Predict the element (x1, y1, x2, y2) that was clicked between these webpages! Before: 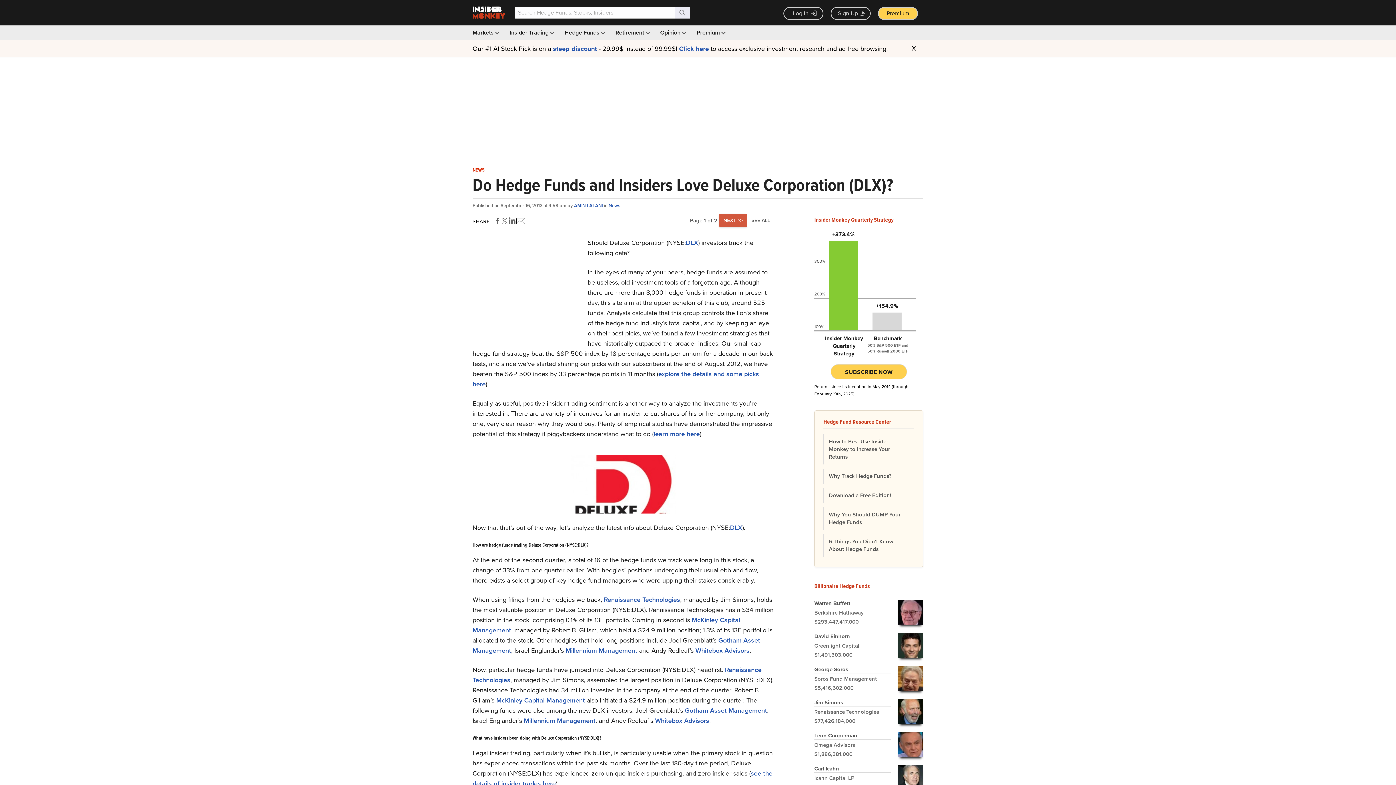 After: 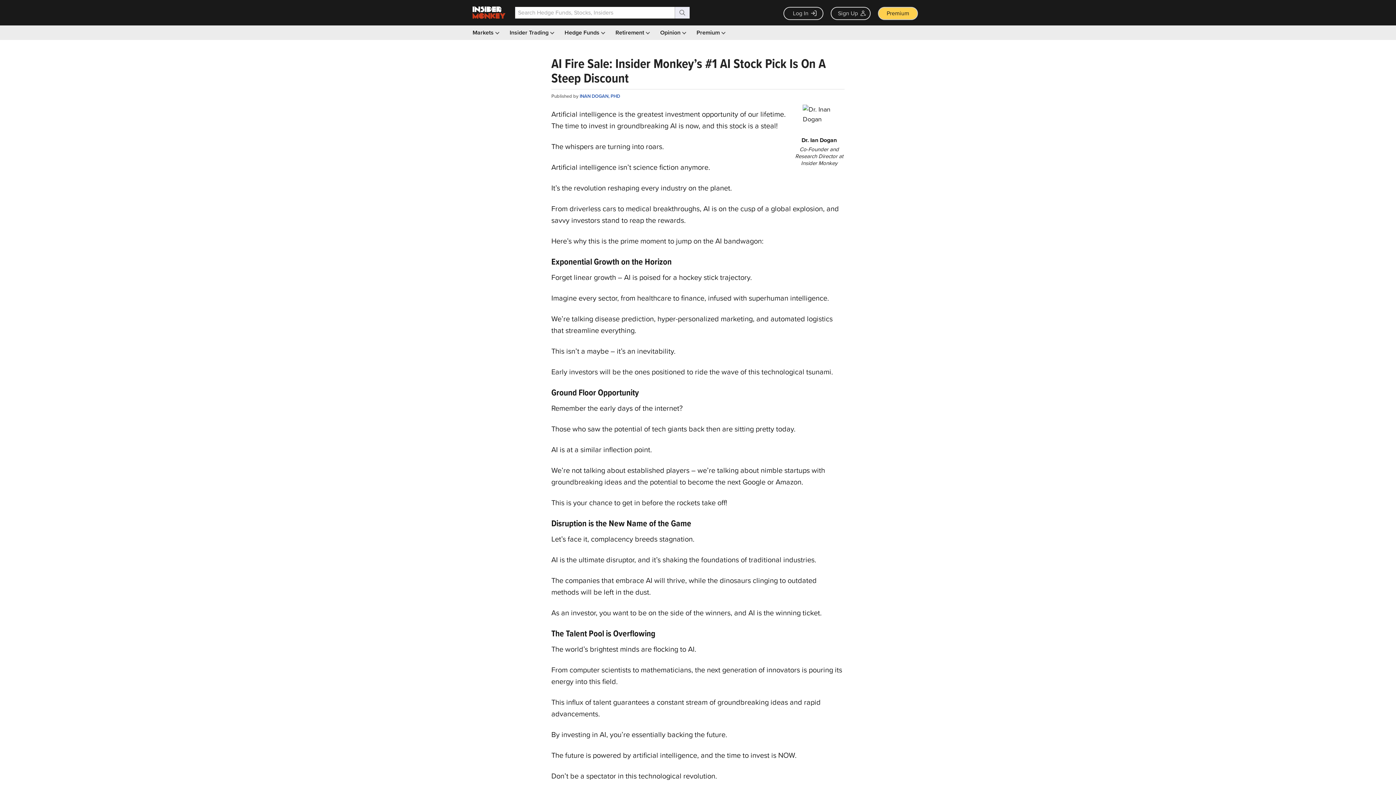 Action: bbox: (679, 44, 709, 53) label: Click here